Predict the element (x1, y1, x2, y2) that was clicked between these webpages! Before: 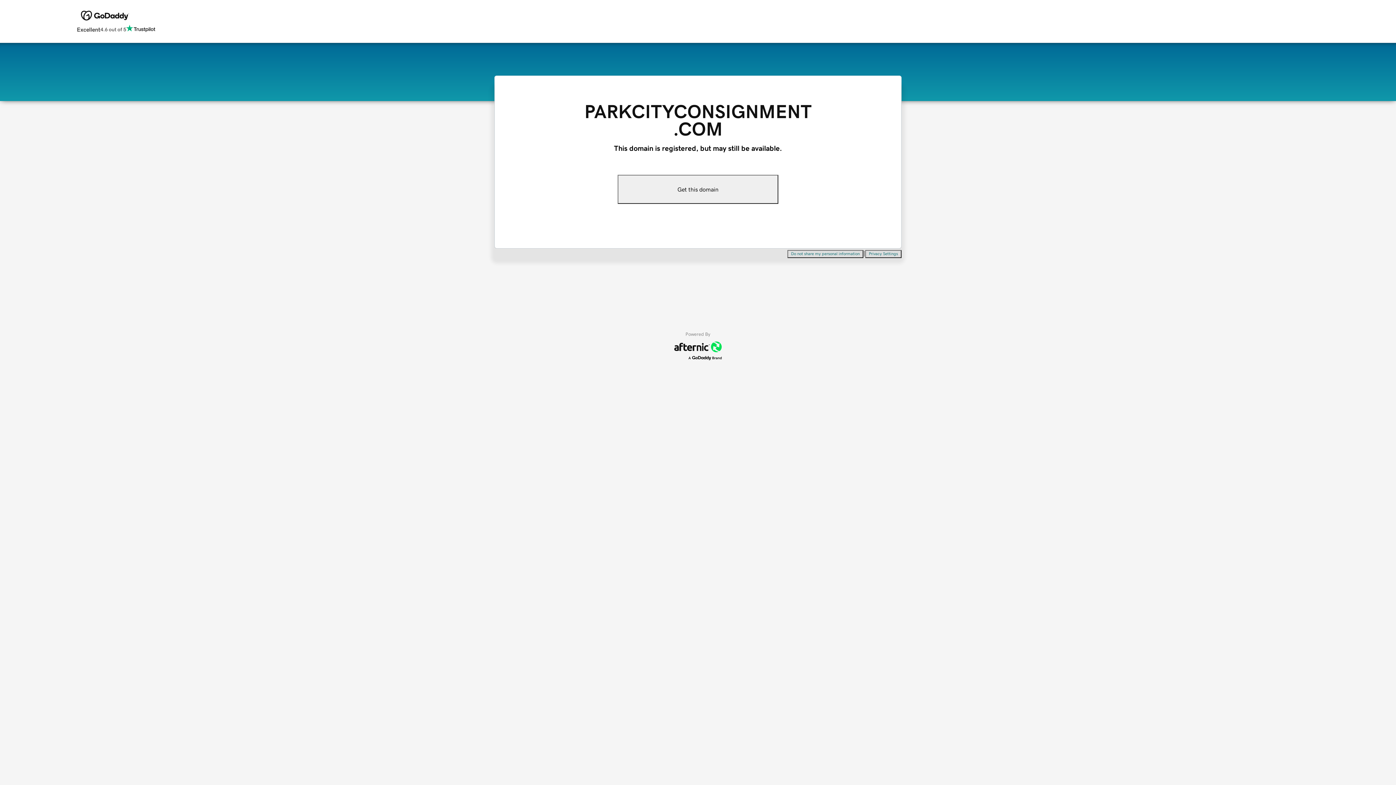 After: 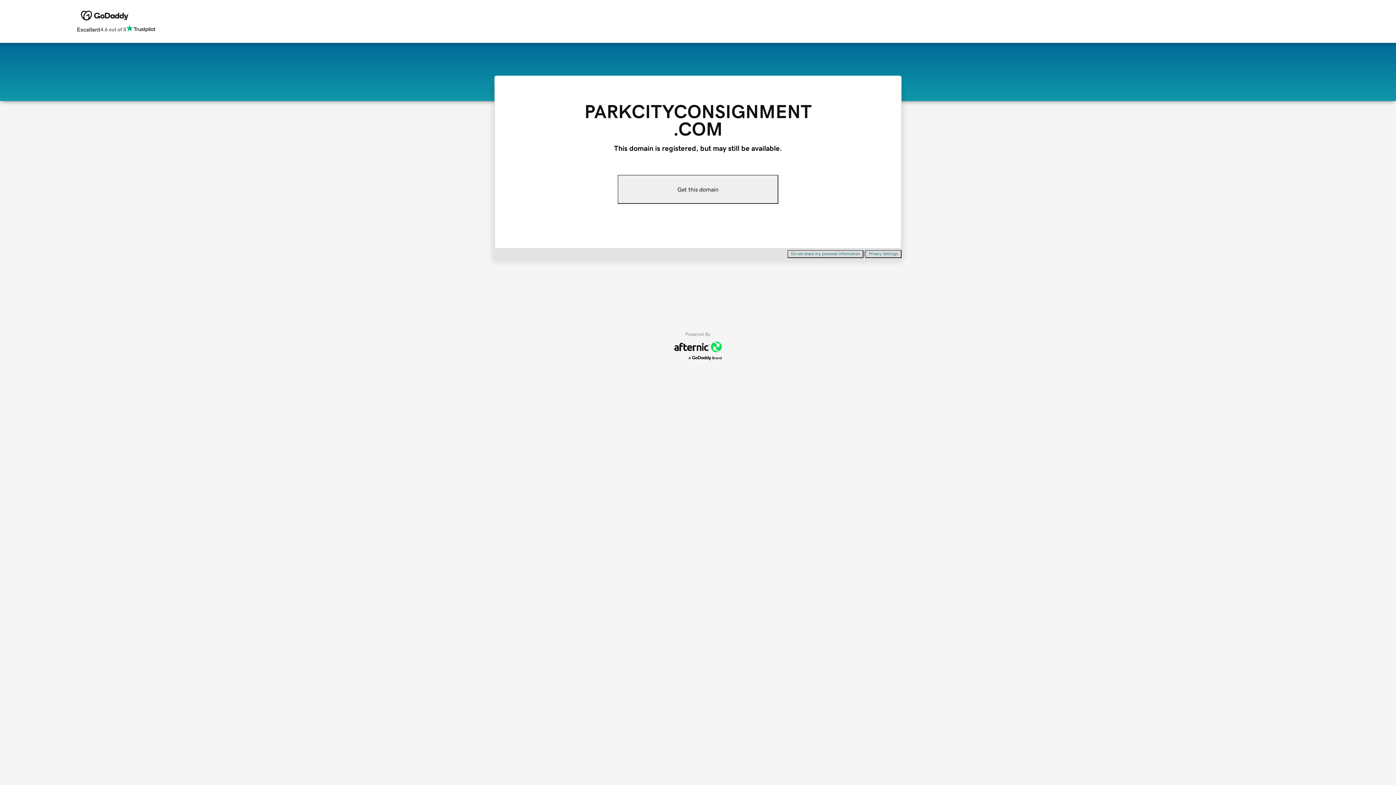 Action: label: Do not share my personal information bbox: (787, 250, 863, 258)